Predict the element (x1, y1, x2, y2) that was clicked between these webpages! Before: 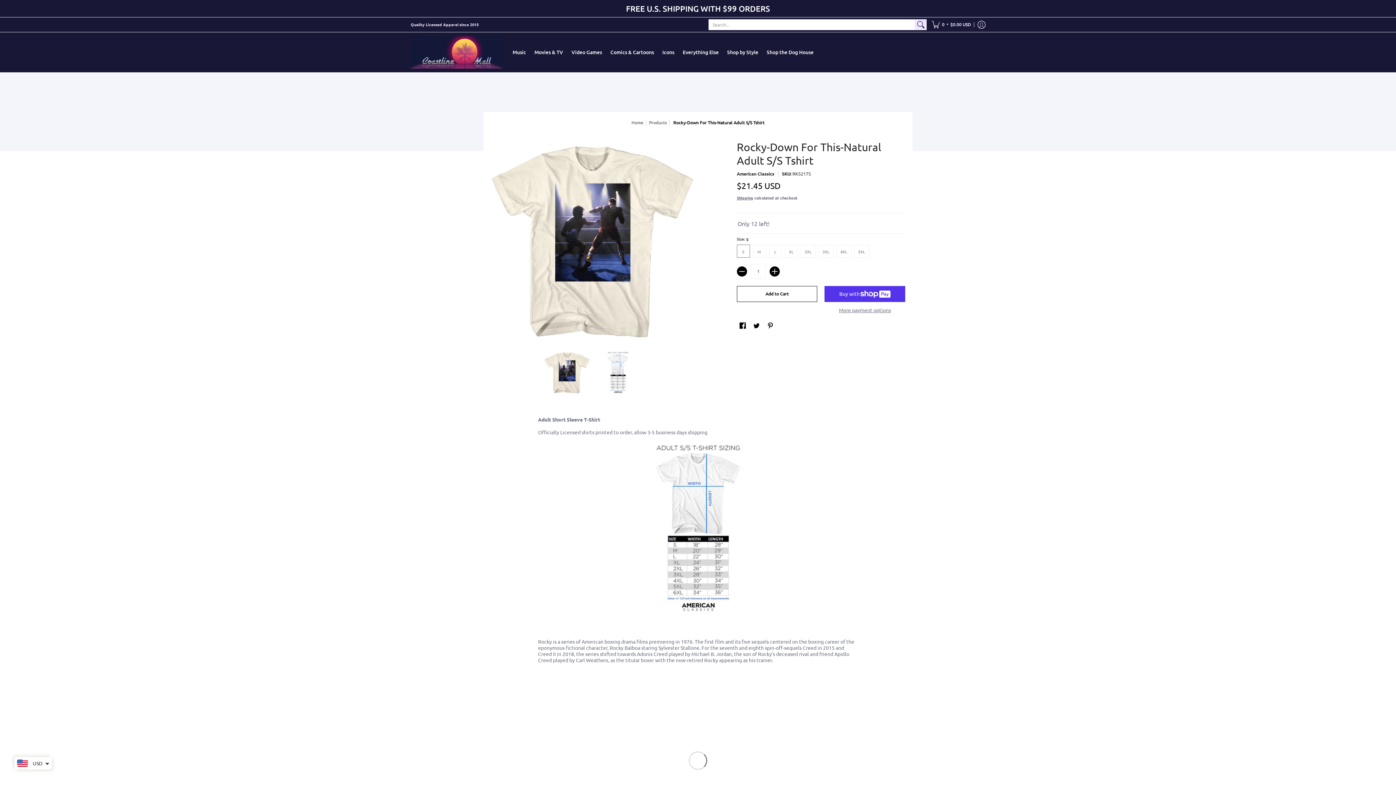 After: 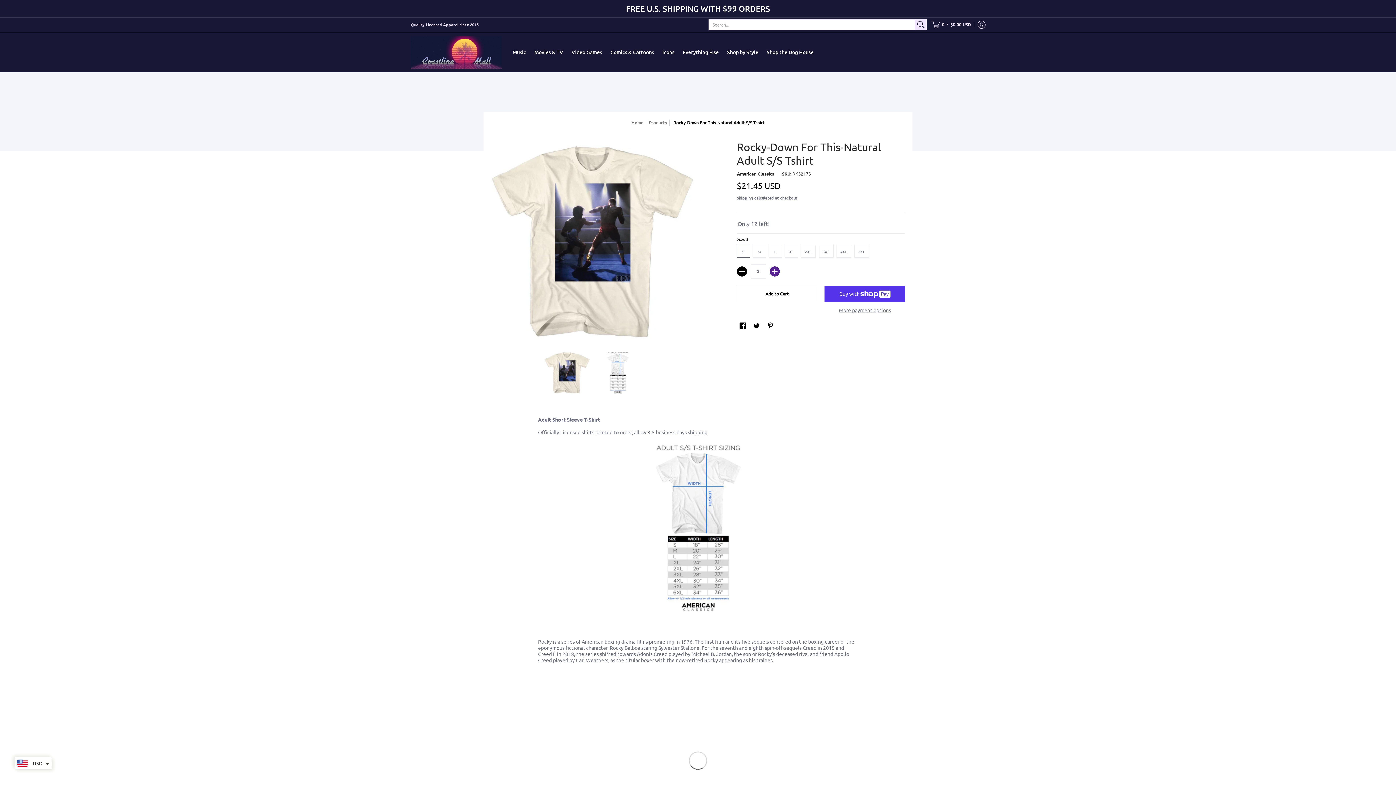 Action: bbox: (769, 266, 779, 276) label: Add